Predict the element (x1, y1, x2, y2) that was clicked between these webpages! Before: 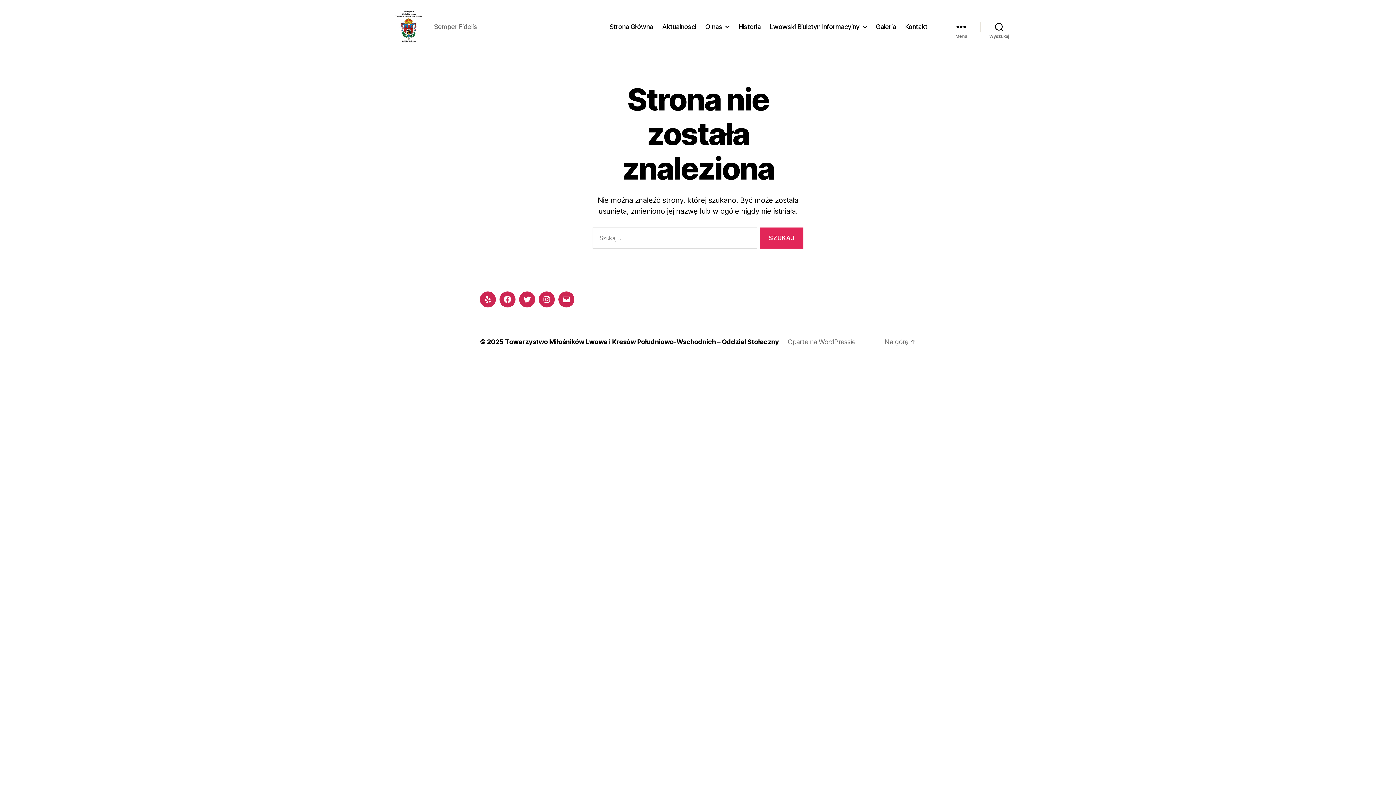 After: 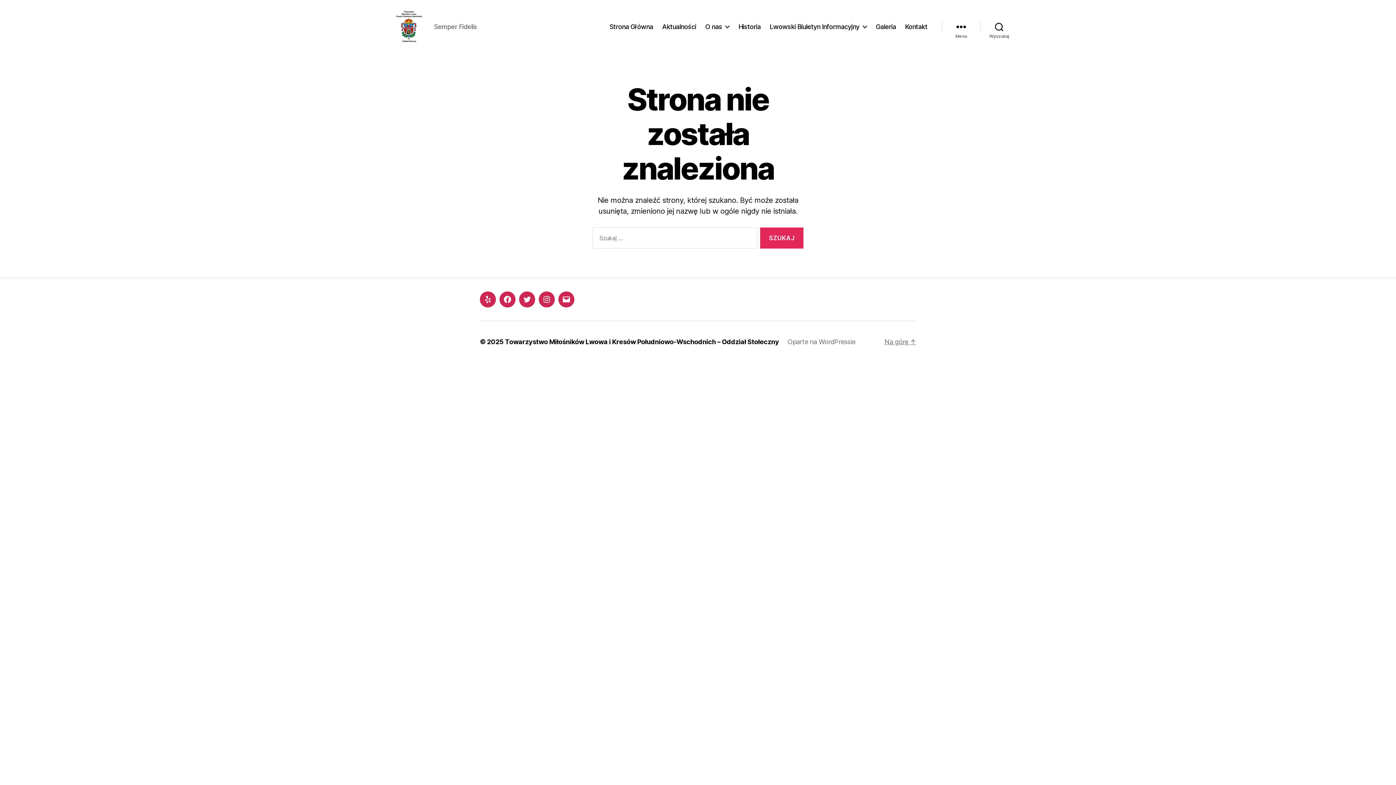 Action: label: Na górę ↑ bbox: (884, 338, 916, 345)